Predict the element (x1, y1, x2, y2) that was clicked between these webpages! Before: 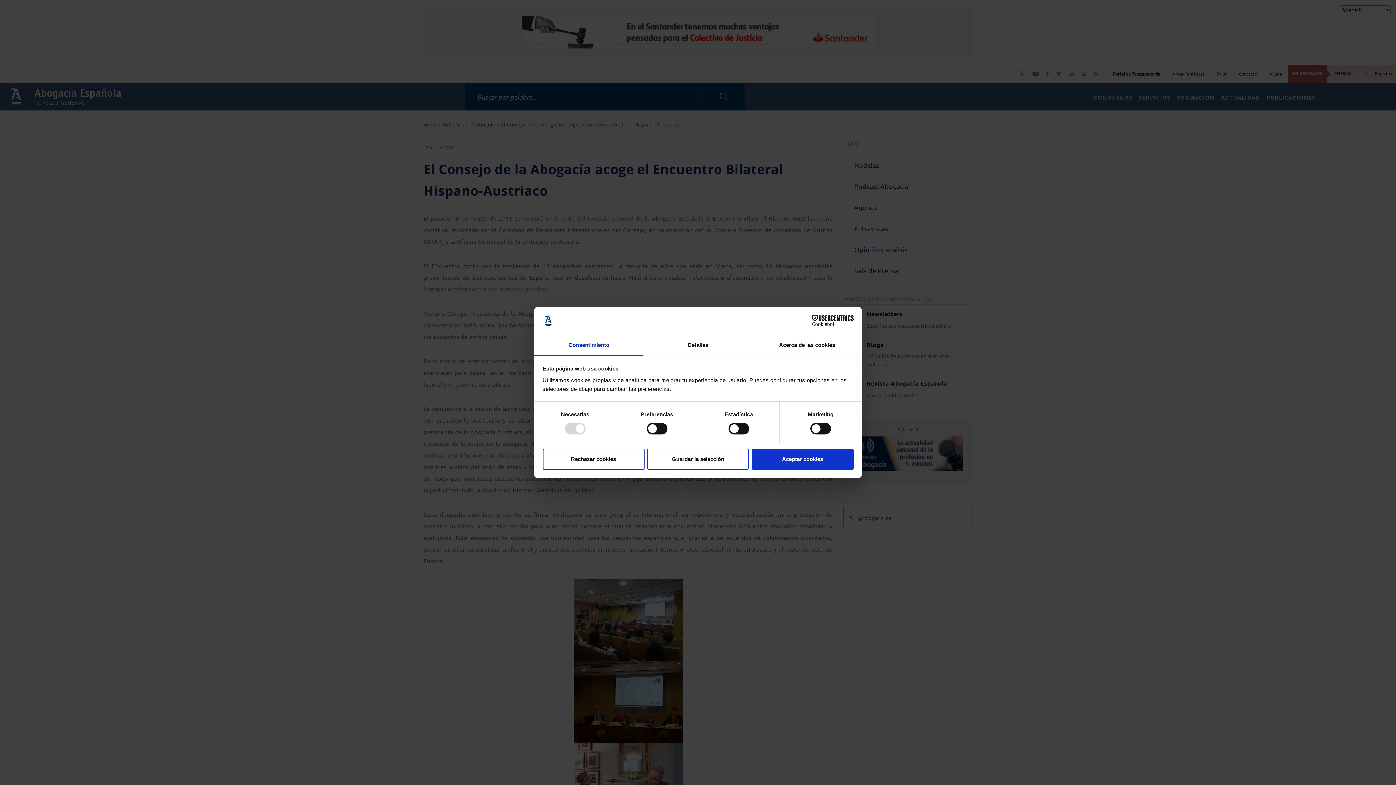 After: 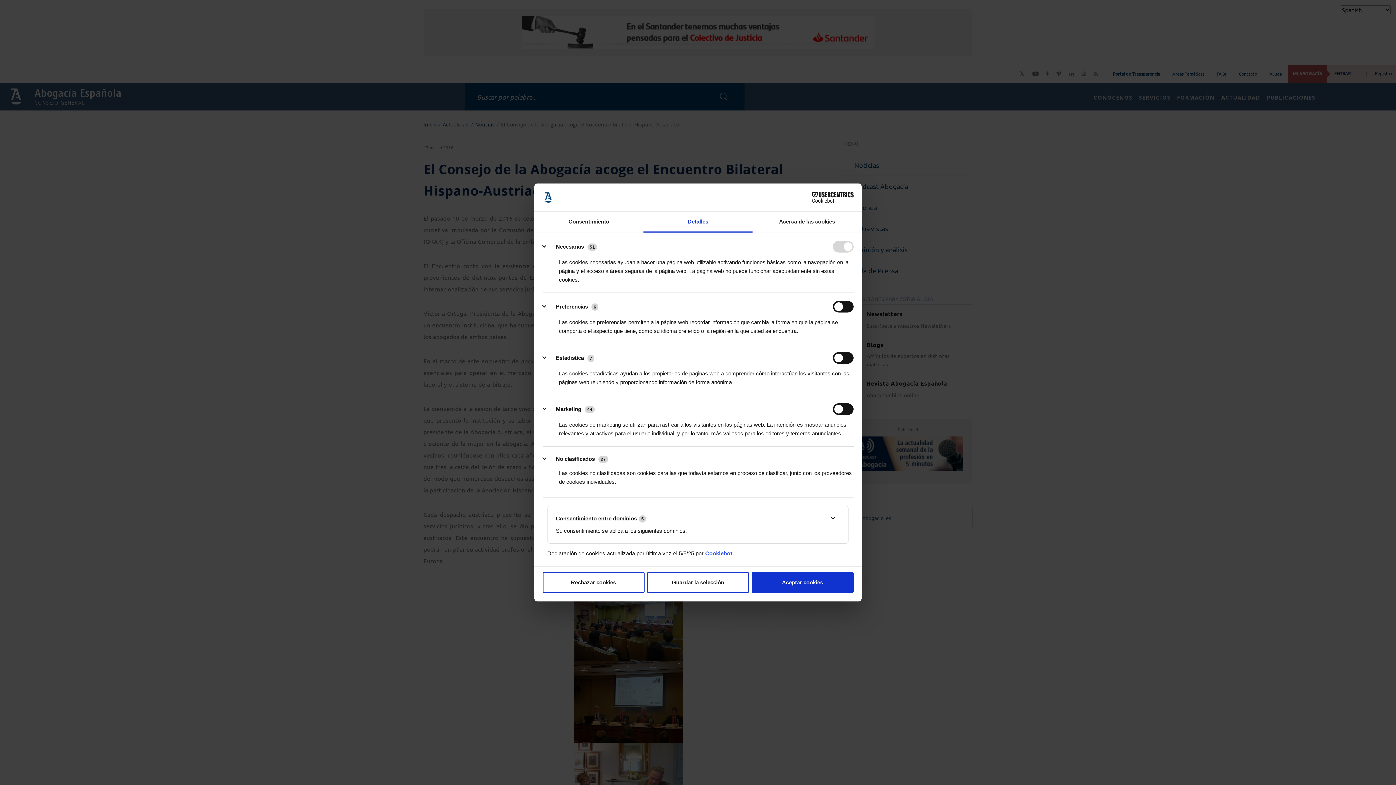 Action: bbox: (643, 335, 752, 356) label: Detalles